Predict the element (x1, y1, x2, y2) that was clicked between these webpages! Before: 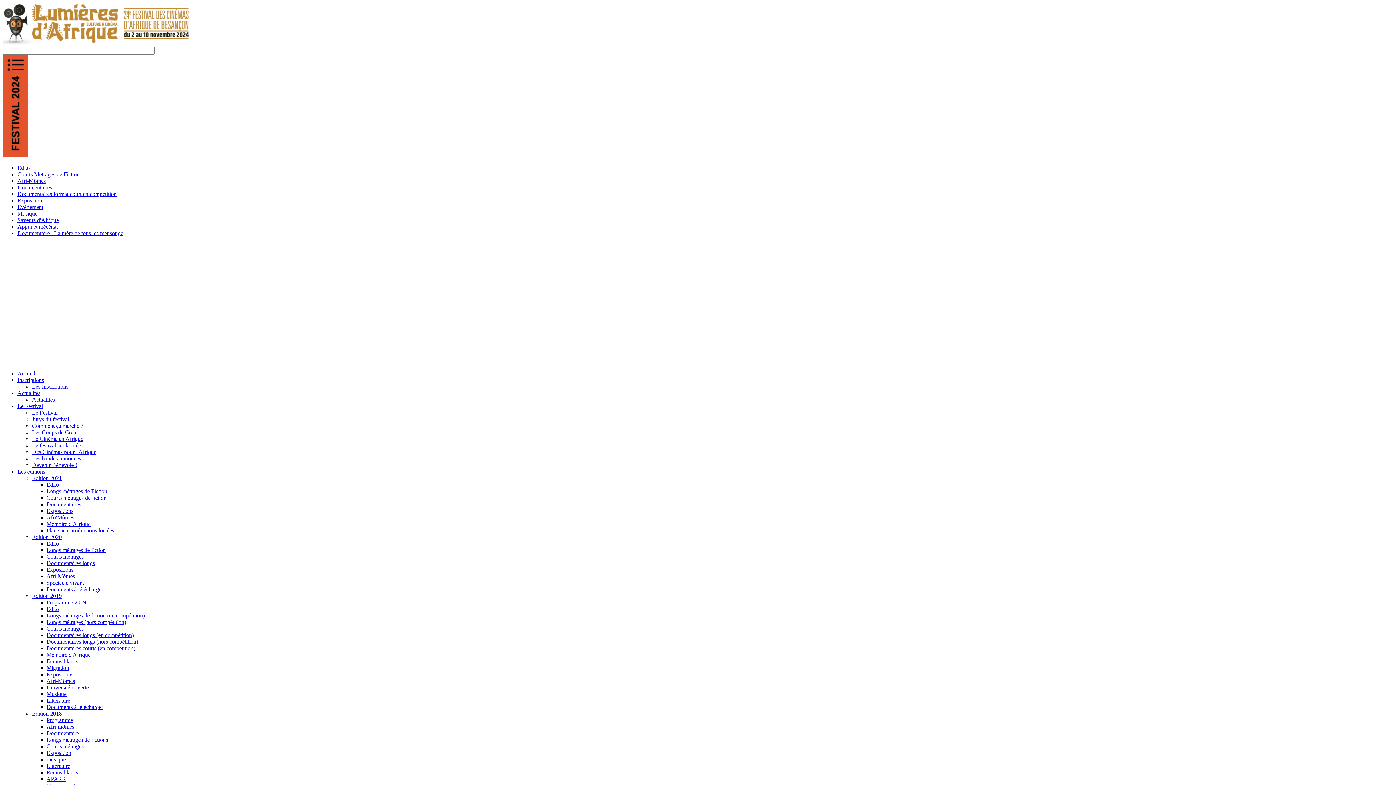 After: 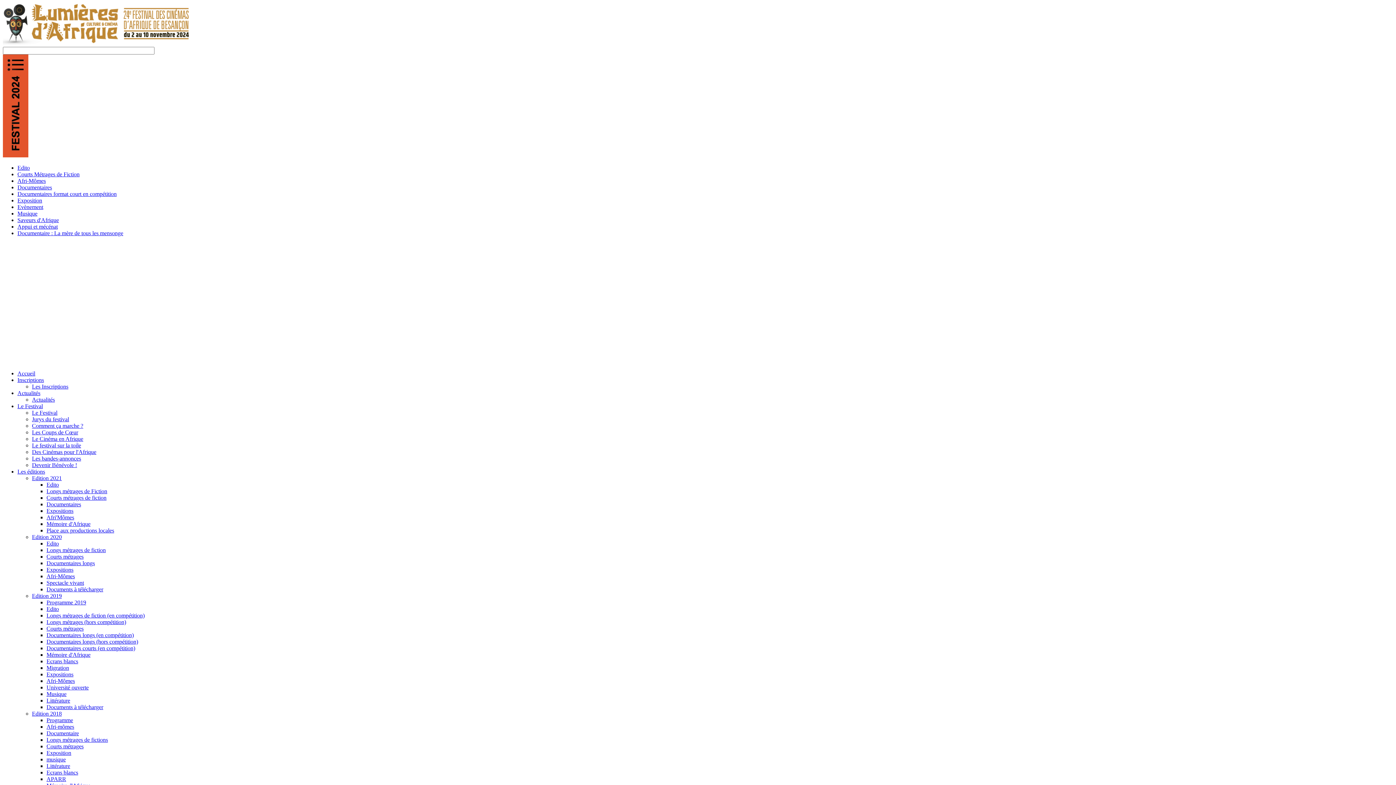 Action: bbox: (46, 645, 135, 651) label: Documentaires courts (en compétition)